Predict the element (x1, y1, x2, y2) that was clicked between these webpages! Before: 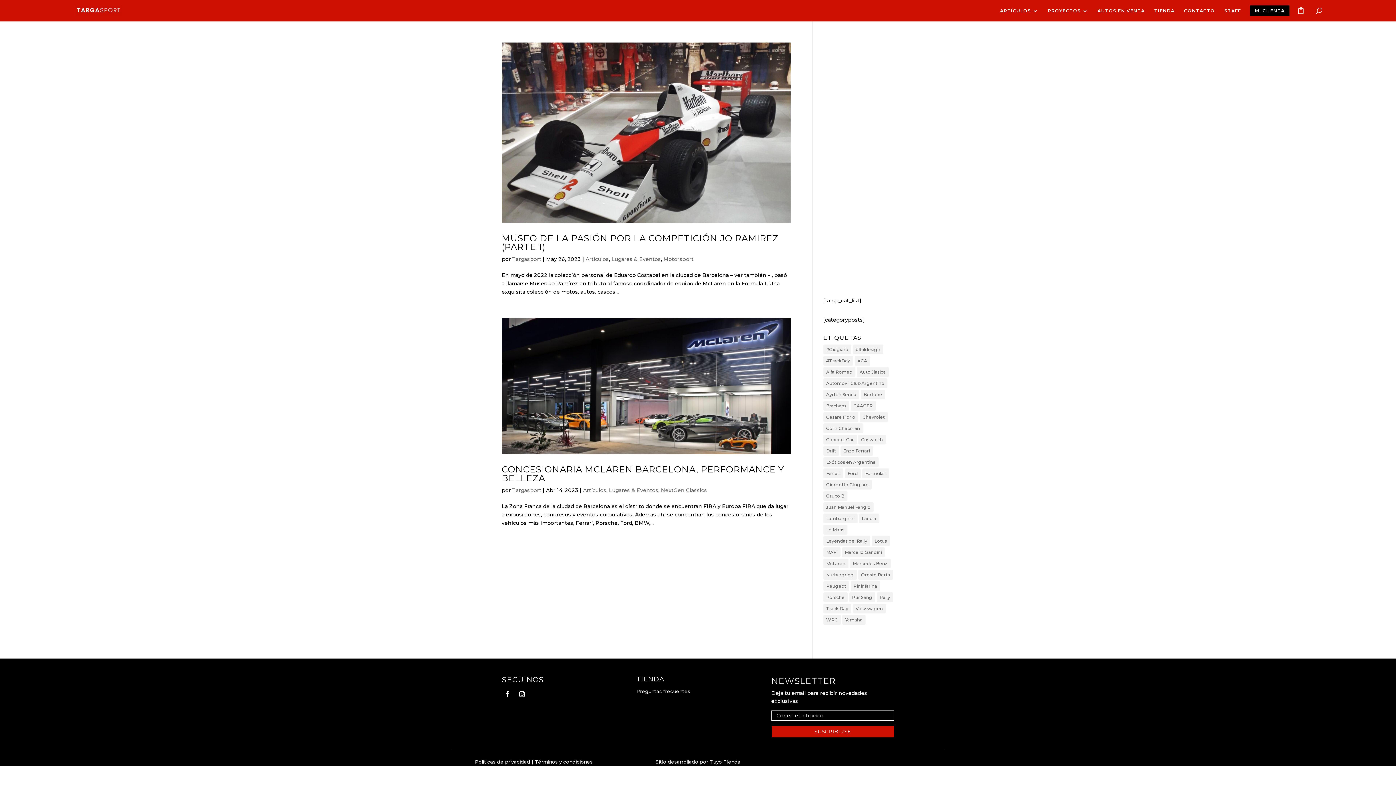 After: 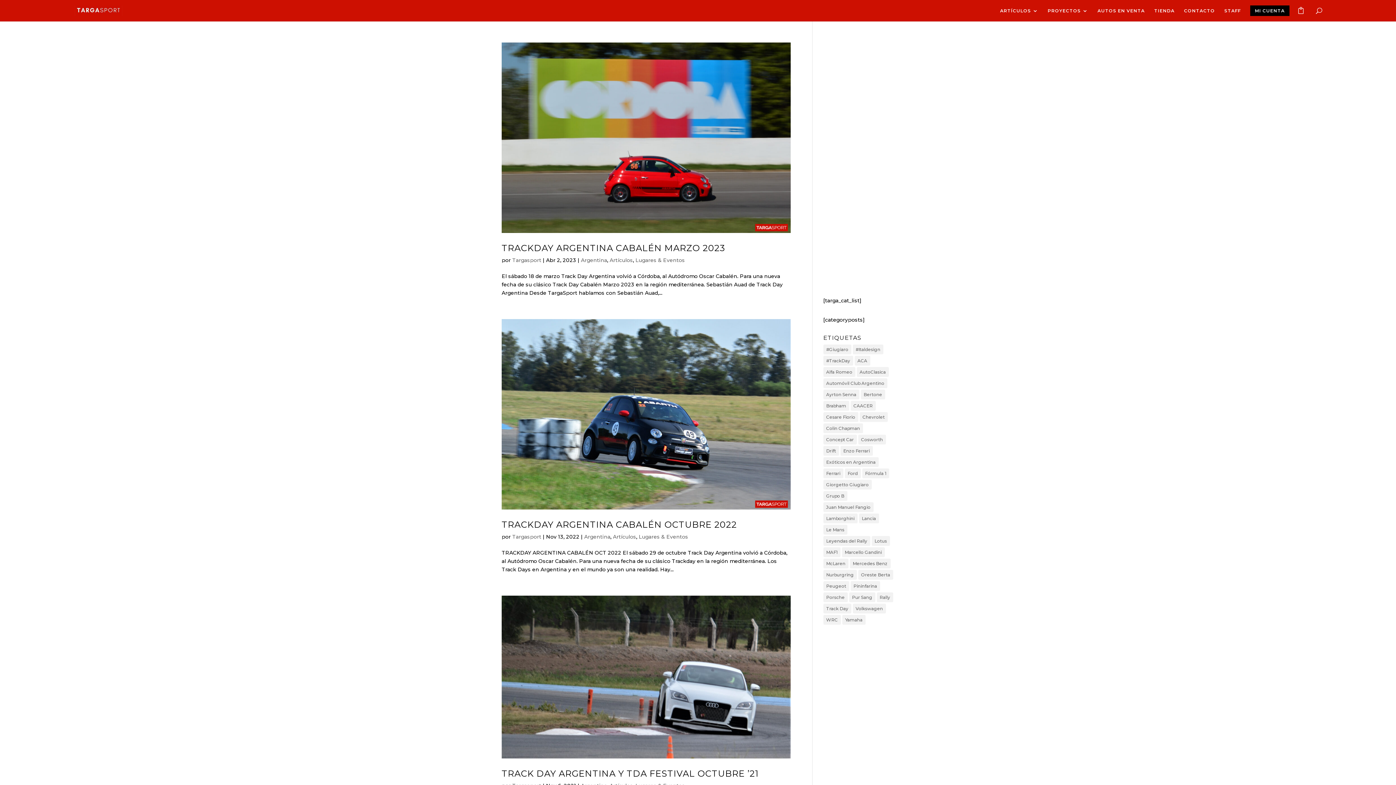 Action: label: Track Day (10 elementos) bbox: (823, 604, 851, 613)